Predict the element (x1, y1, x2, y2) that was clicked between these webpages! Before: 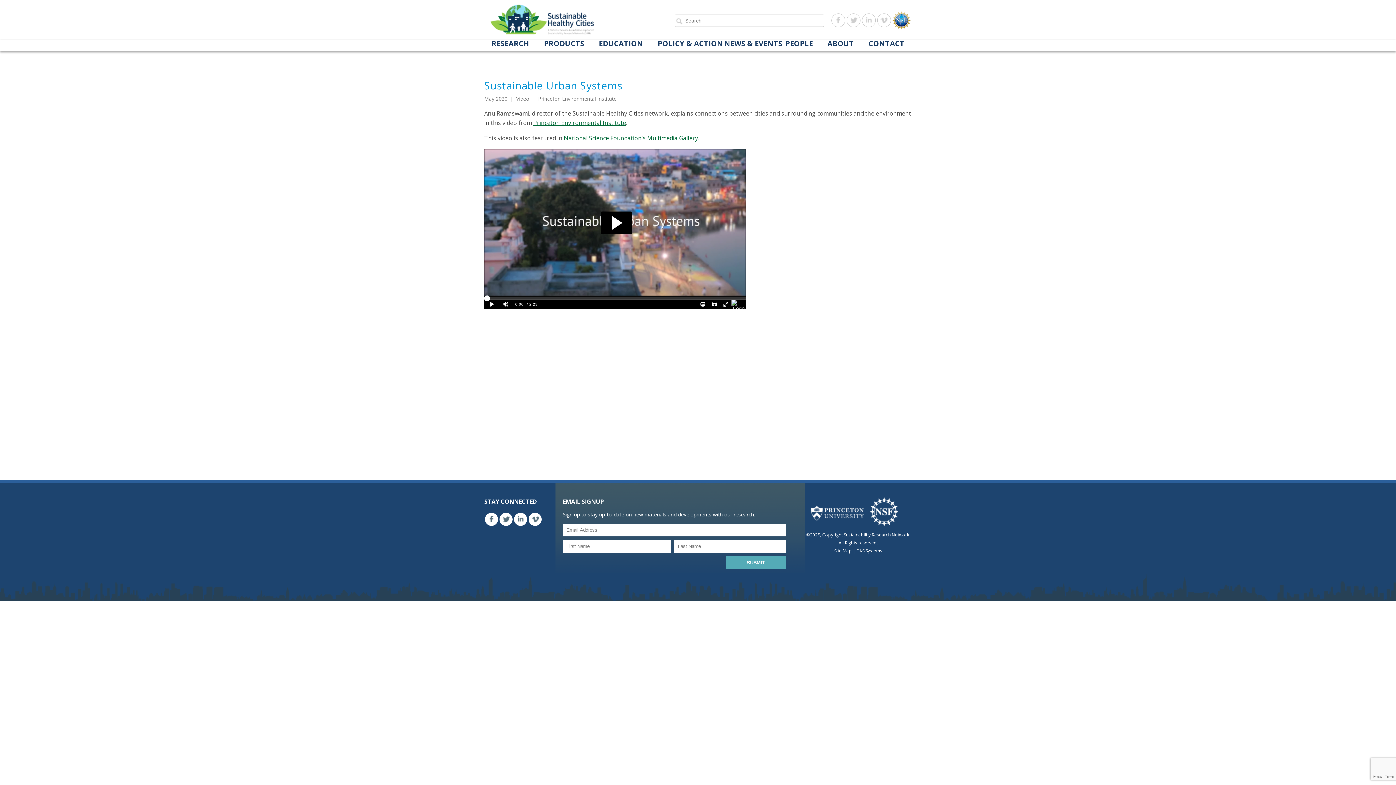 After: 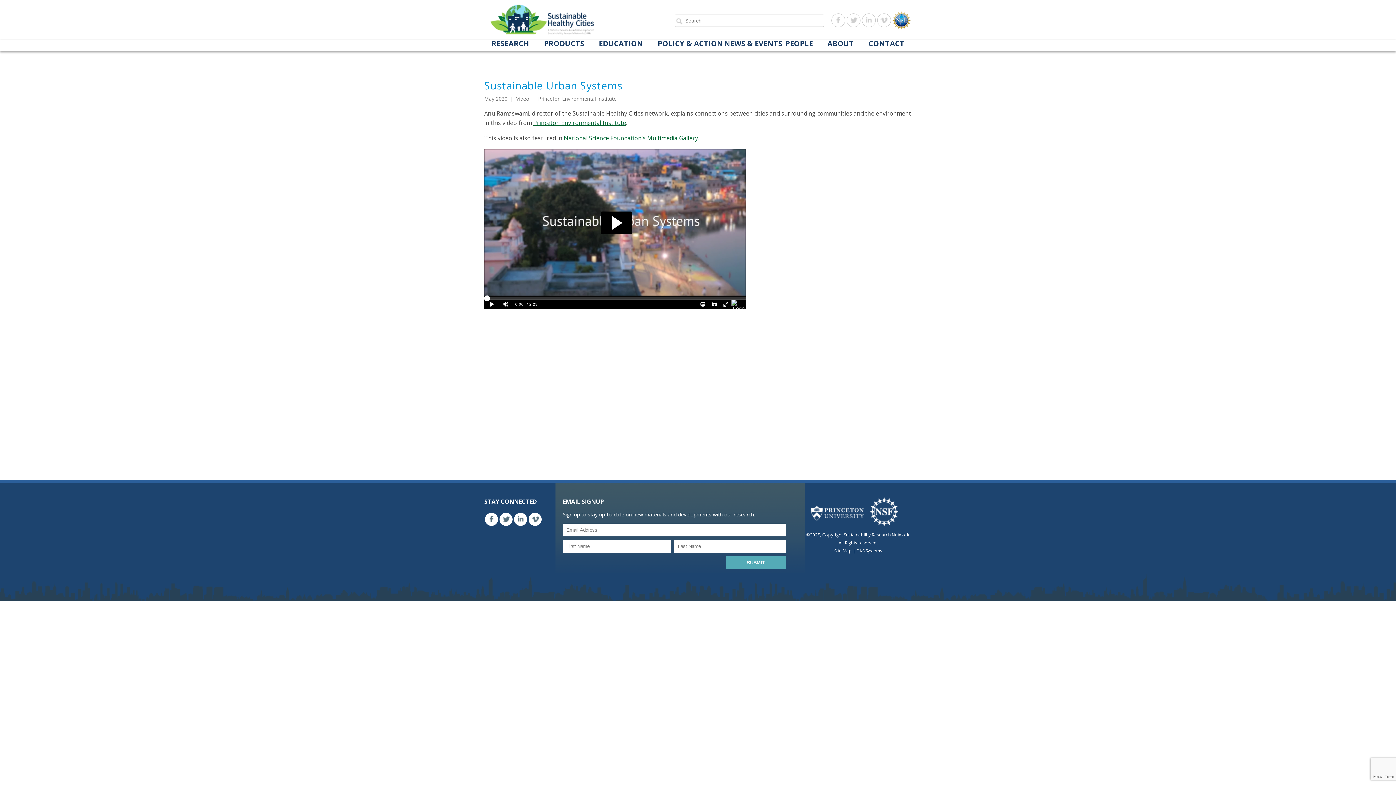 Action: bbox: (499, 512, 512, 526) label: Sustainable Research Network on Twitter